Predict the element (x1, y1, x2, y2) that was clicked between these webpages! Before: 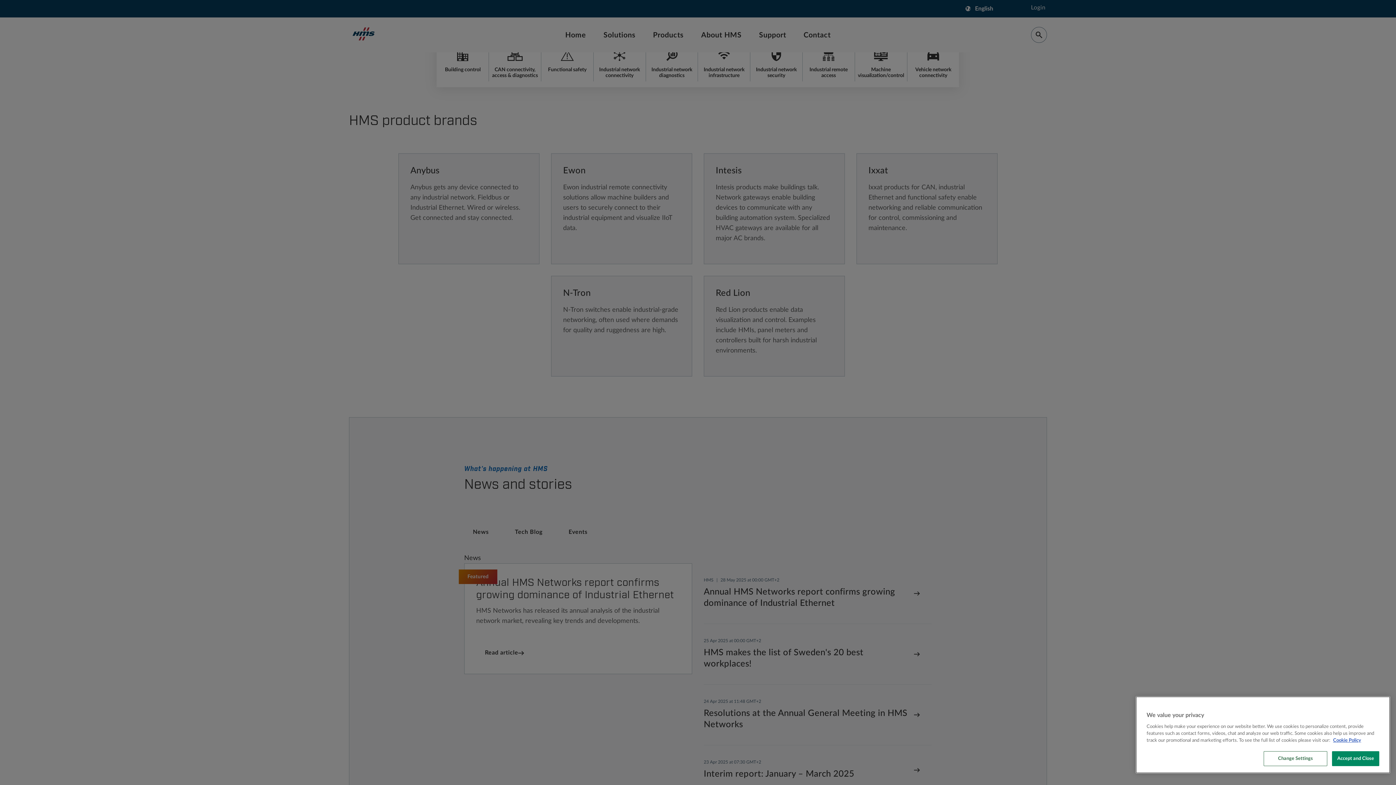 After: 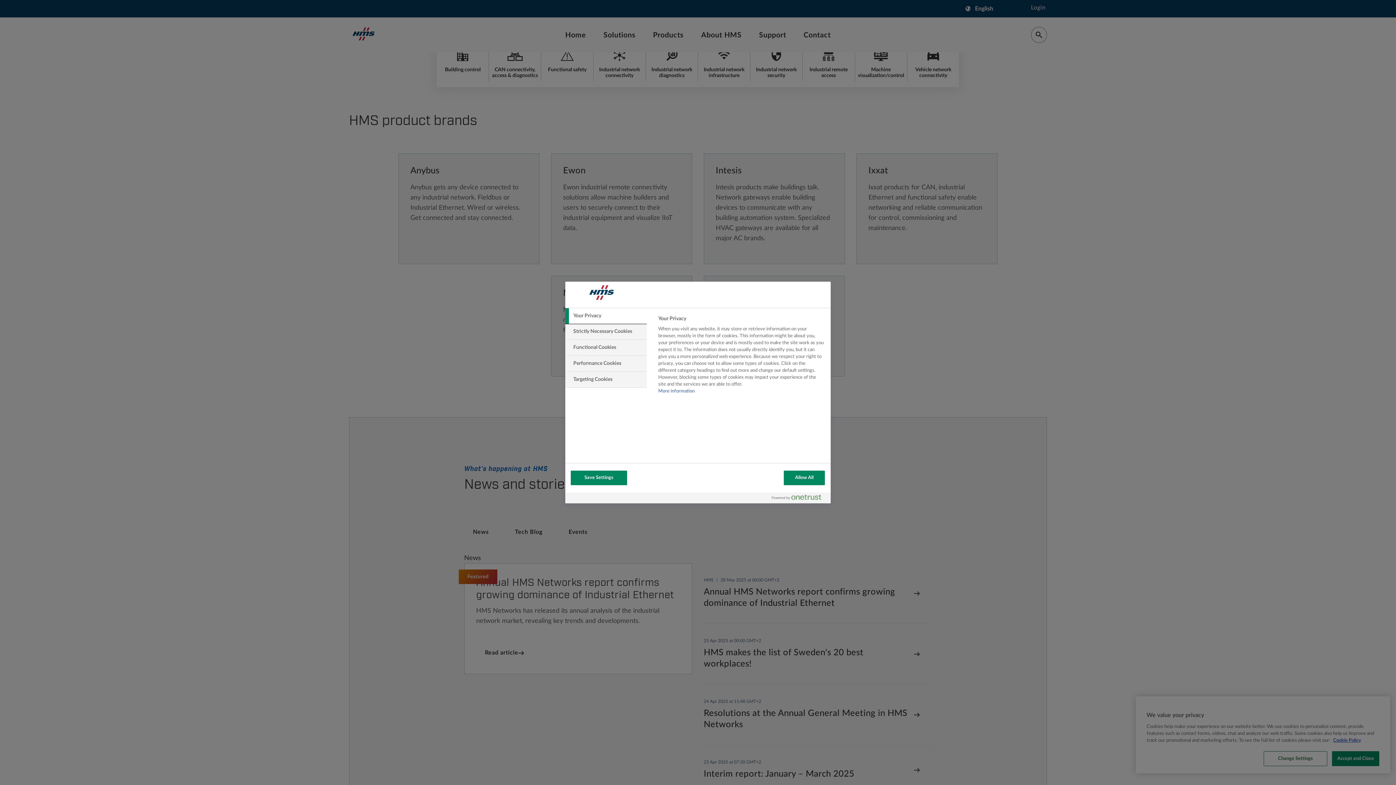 Action: label: Change Settings bbox: (1264, 751, 1327, 766)